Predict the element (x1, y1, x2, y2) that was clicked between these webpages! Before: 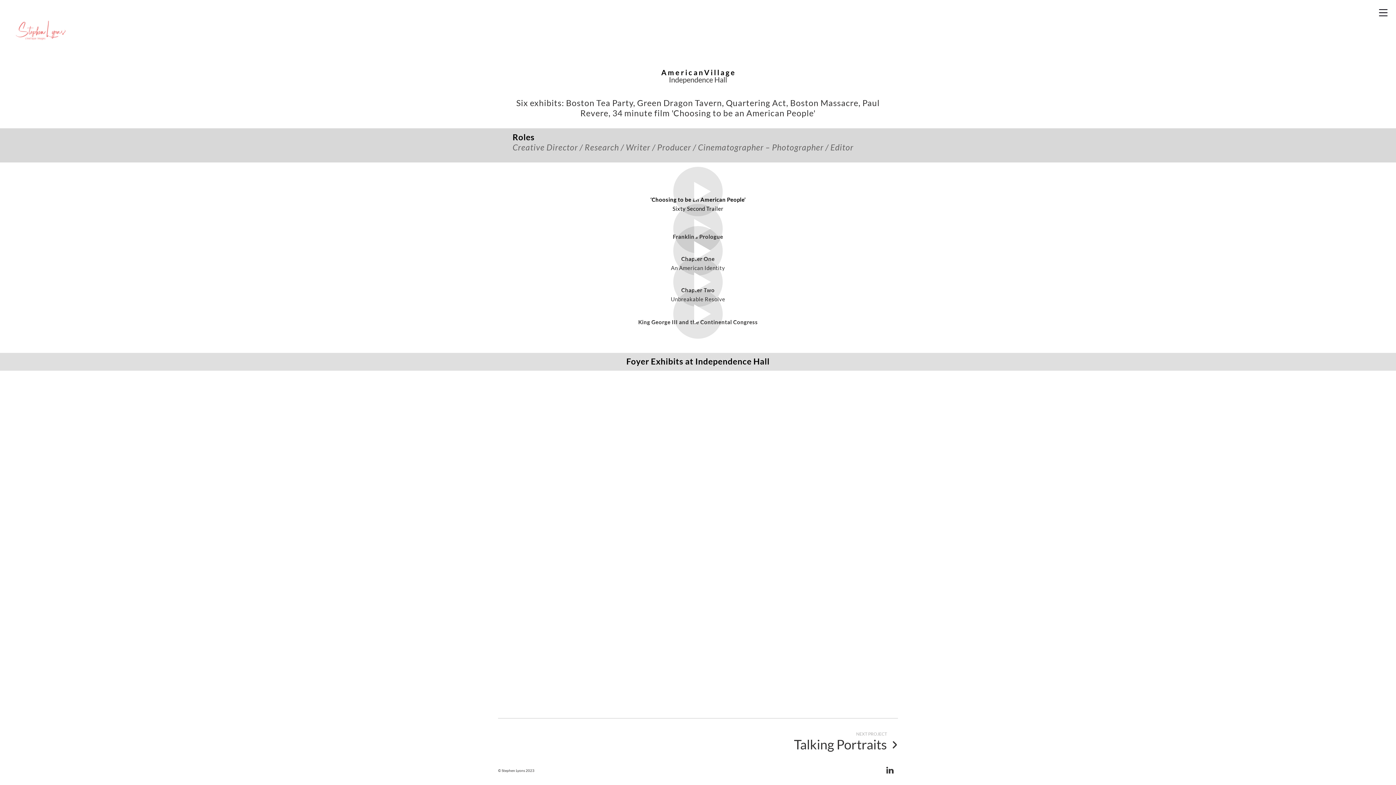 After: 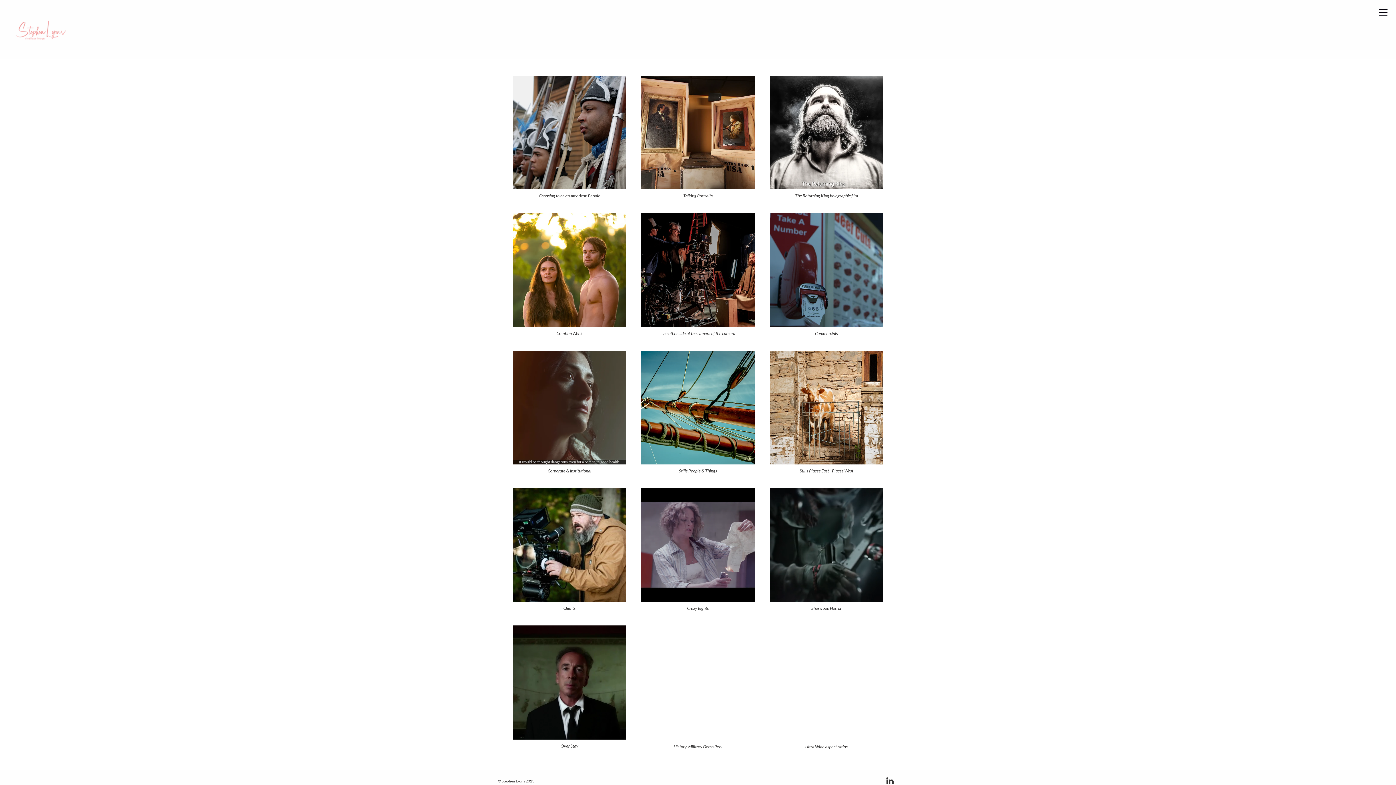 Action: label: Stephen Lyons bbox: (14, 10, 69, 48)